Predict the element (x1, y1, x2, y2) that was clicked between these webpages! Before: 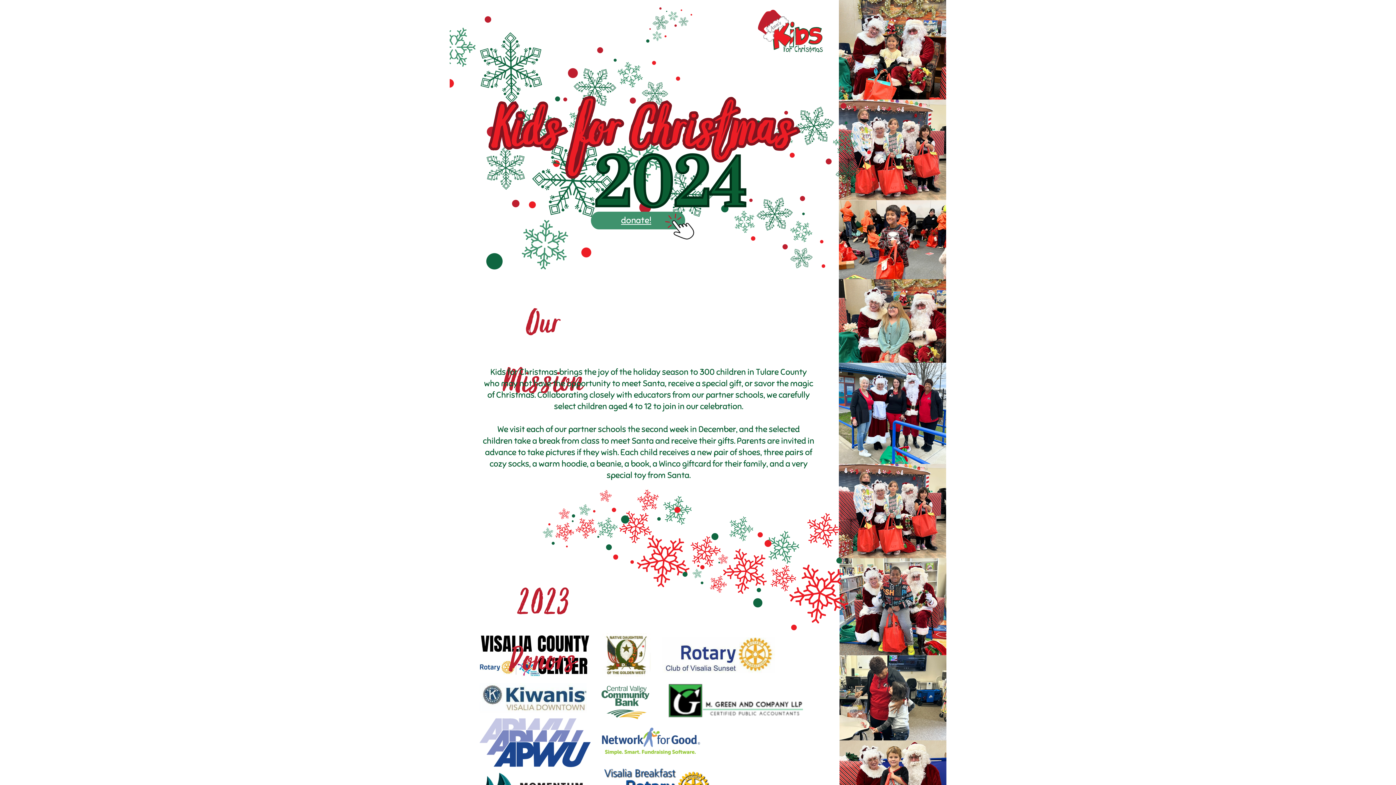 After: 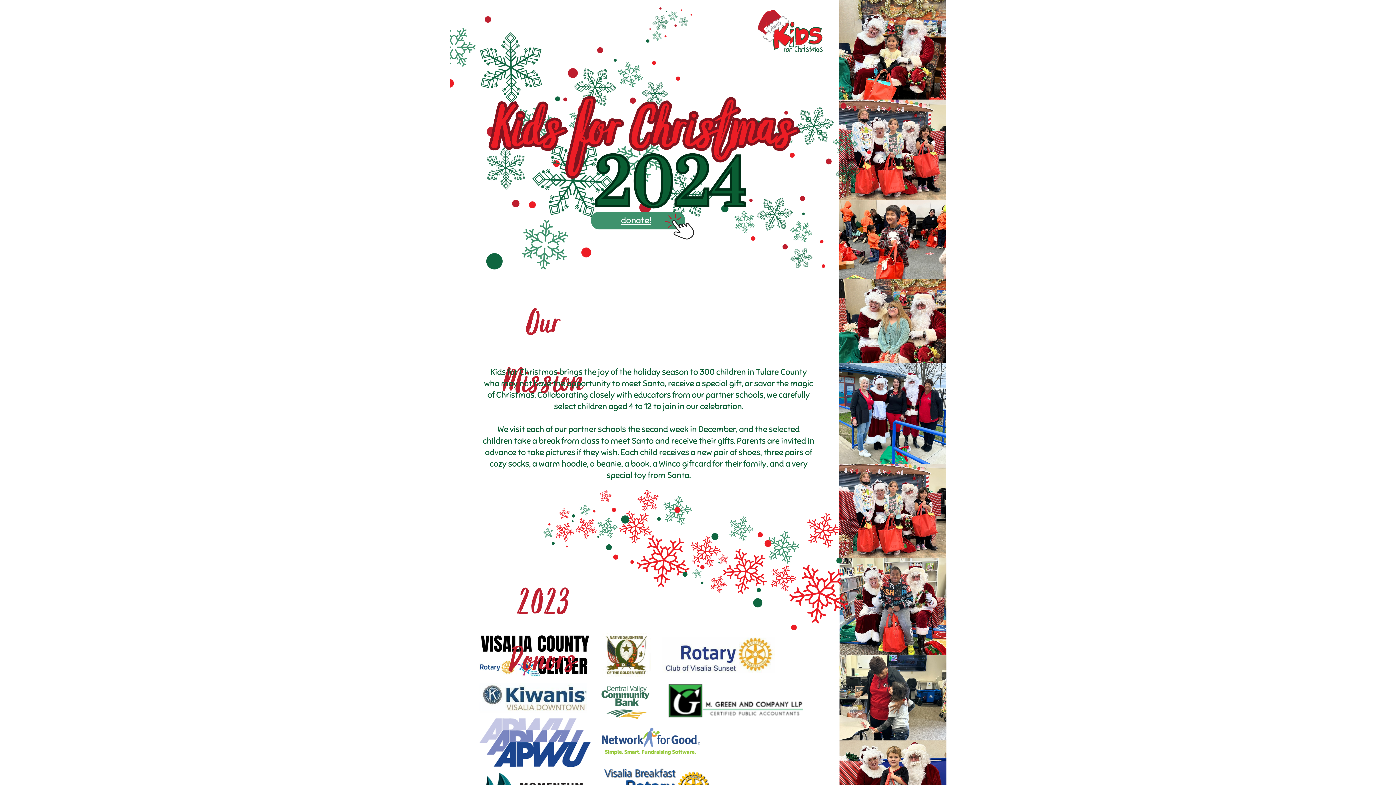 Action: label: donate! bbox: (621, 215, 651, 225)